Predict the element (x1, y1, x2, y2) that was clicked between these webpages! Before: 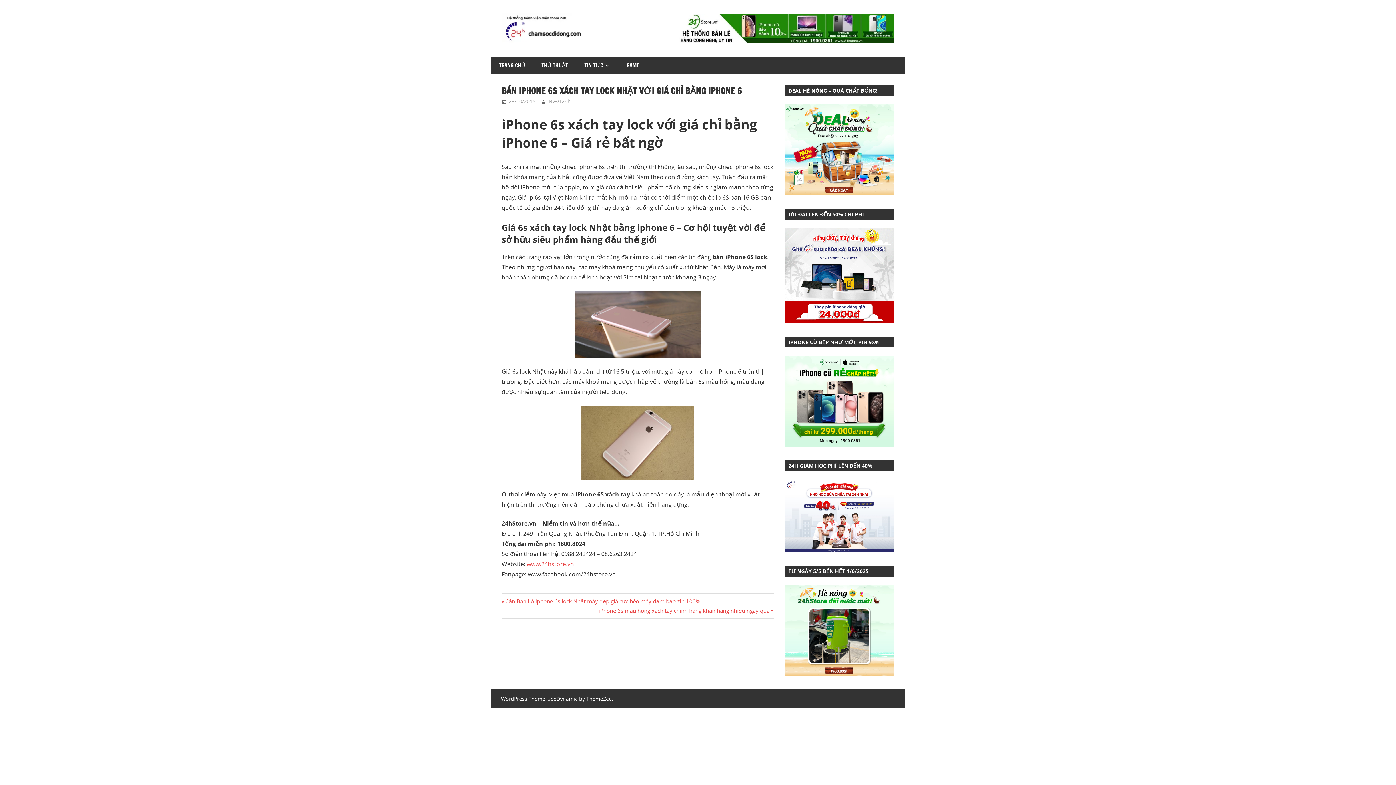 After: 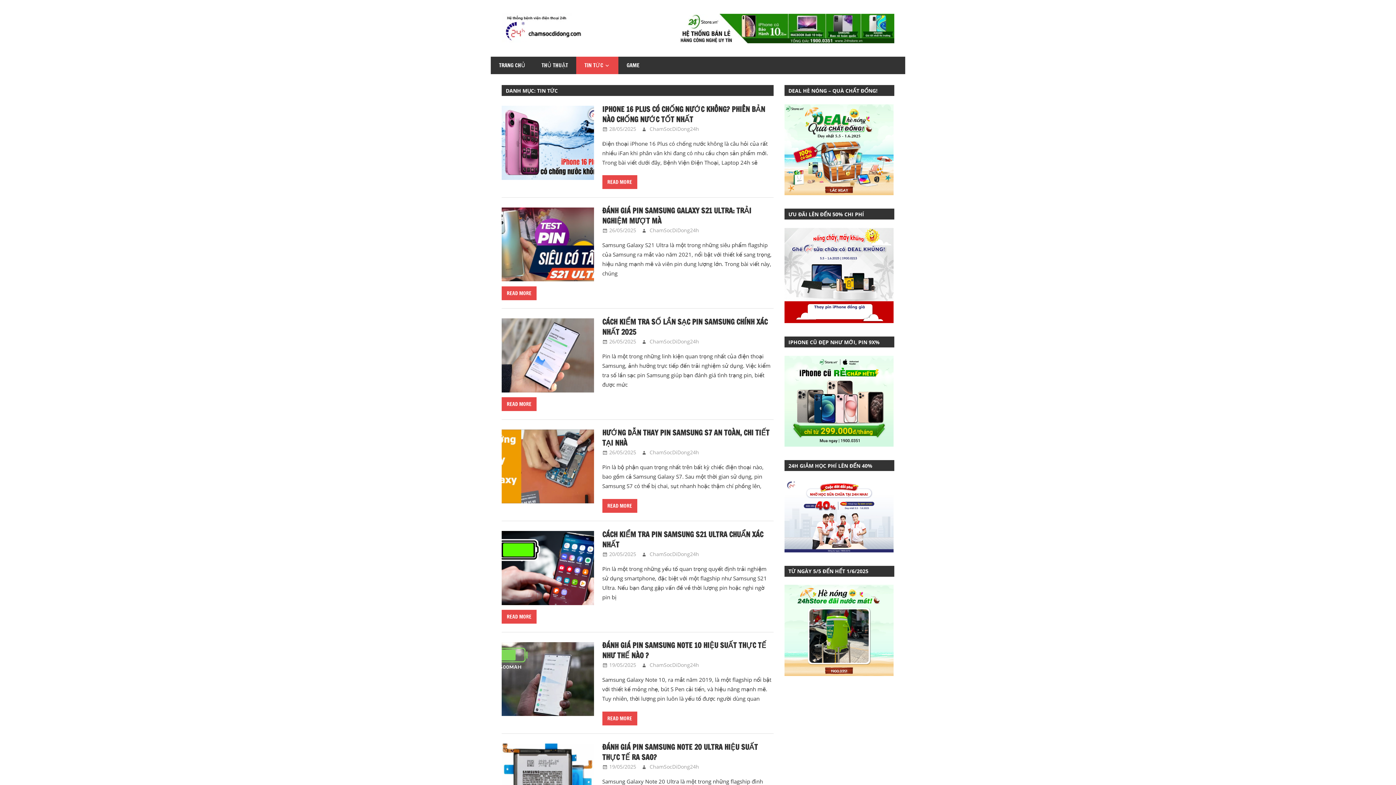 Action: bbox: (576, 56, 618, 74) label: TIN TỨC